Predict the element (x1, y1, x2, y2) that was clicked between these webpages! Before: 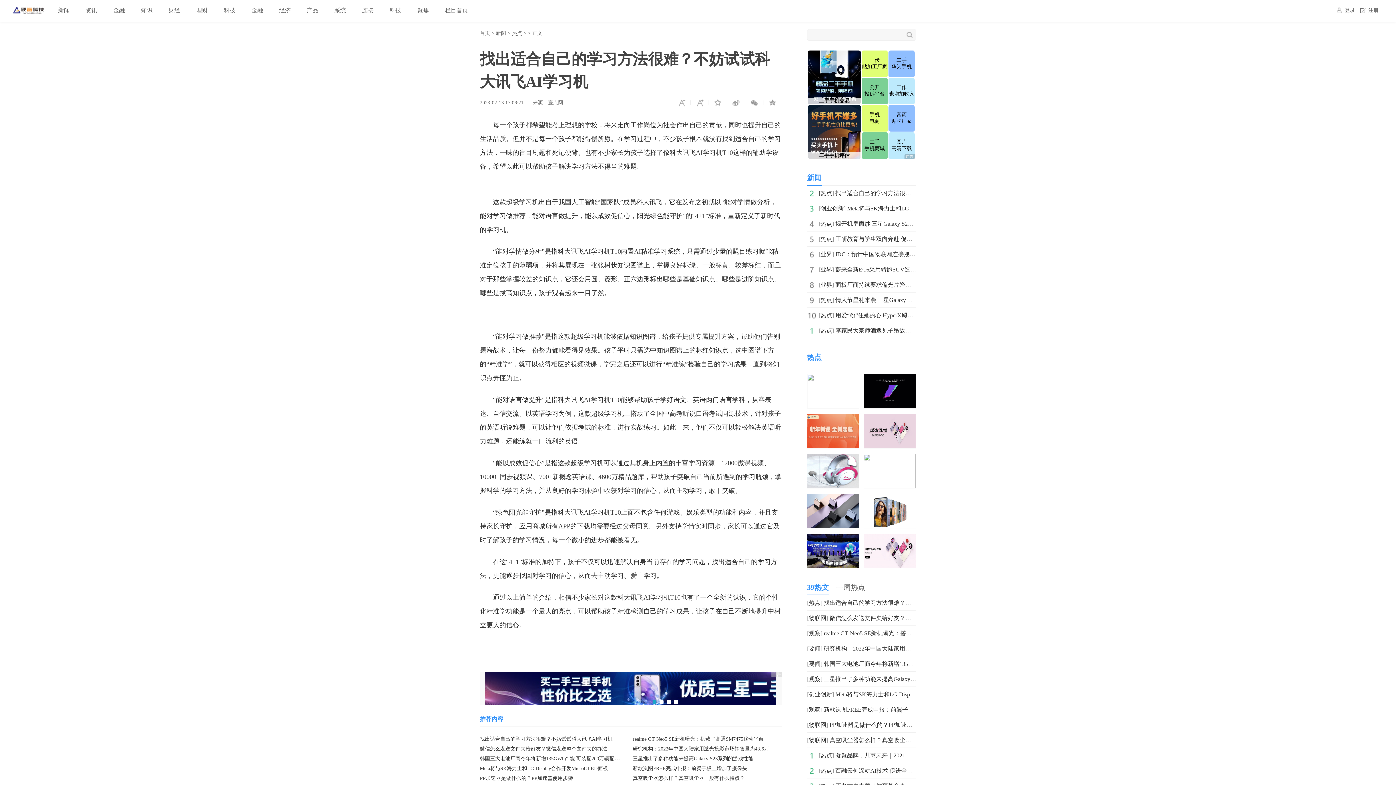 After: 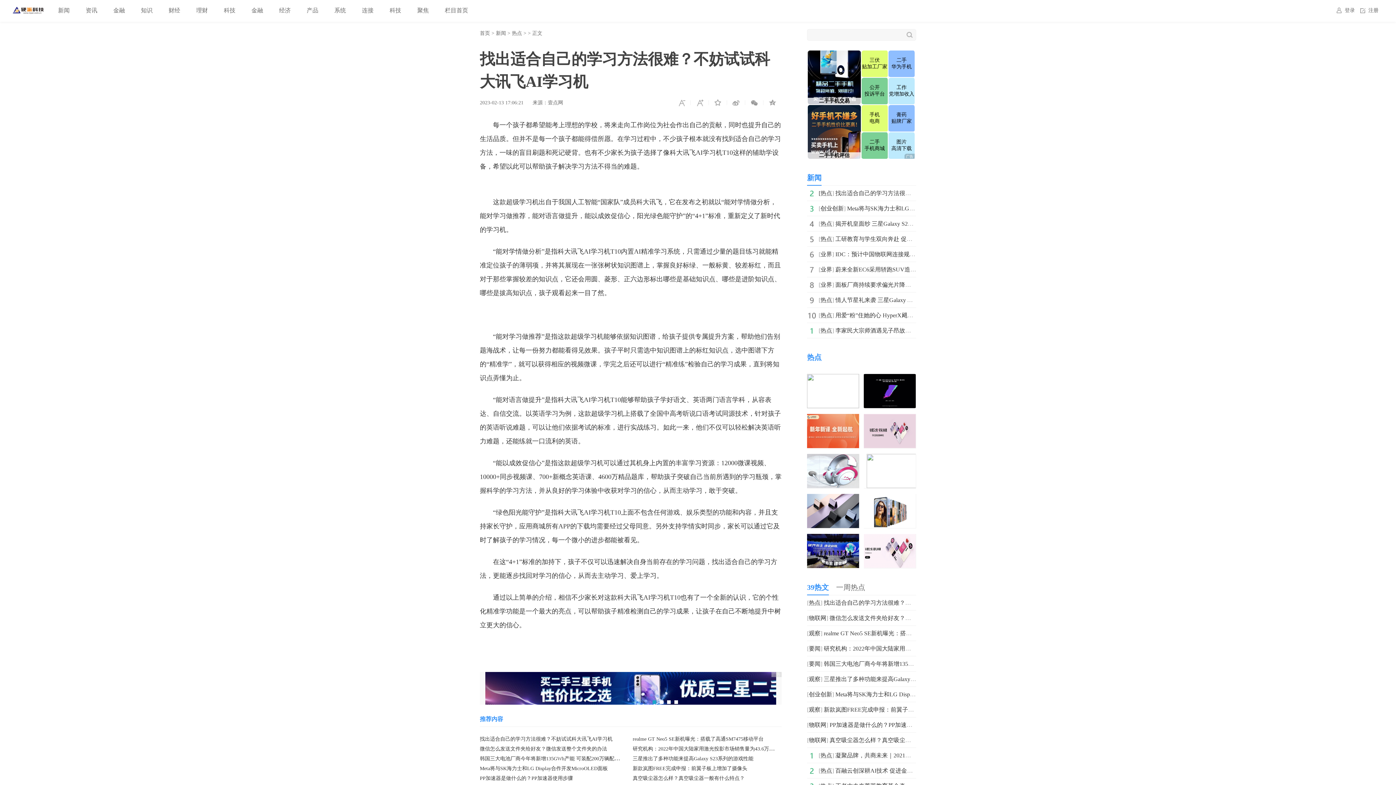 Action: bbox: (864, 456, 916, 462)